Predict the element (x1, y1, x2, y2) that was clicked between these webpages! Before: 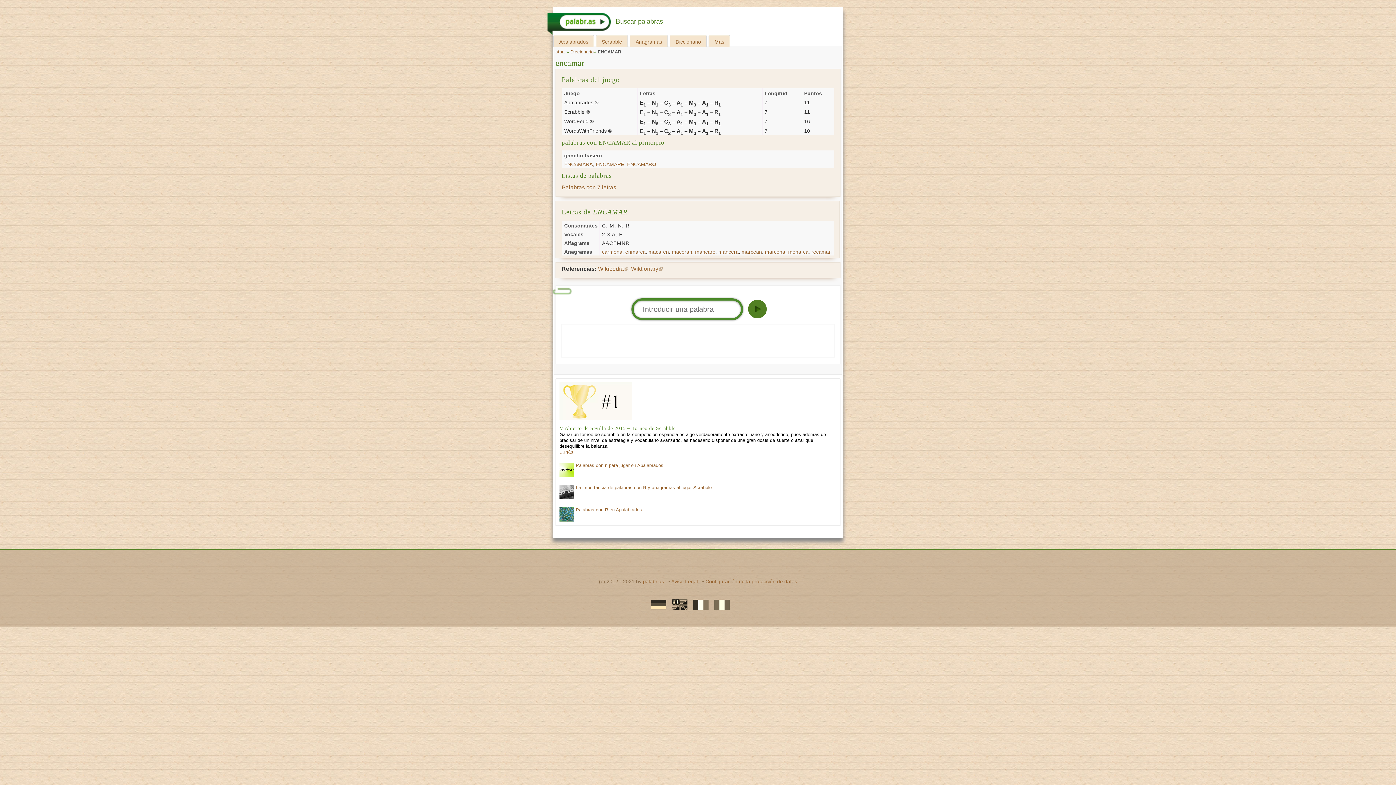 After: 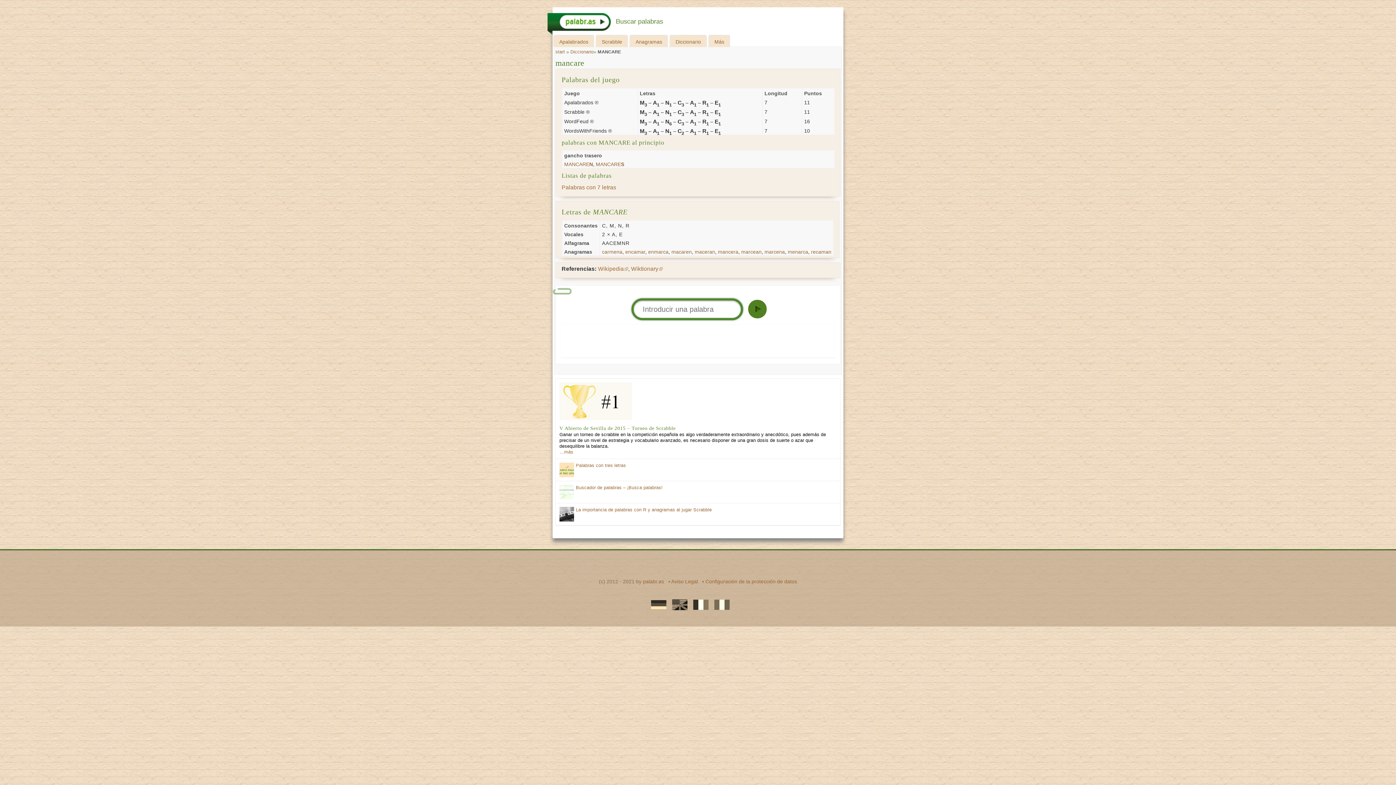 Action: bbox: (695, 249, 715, 254) label: mancare